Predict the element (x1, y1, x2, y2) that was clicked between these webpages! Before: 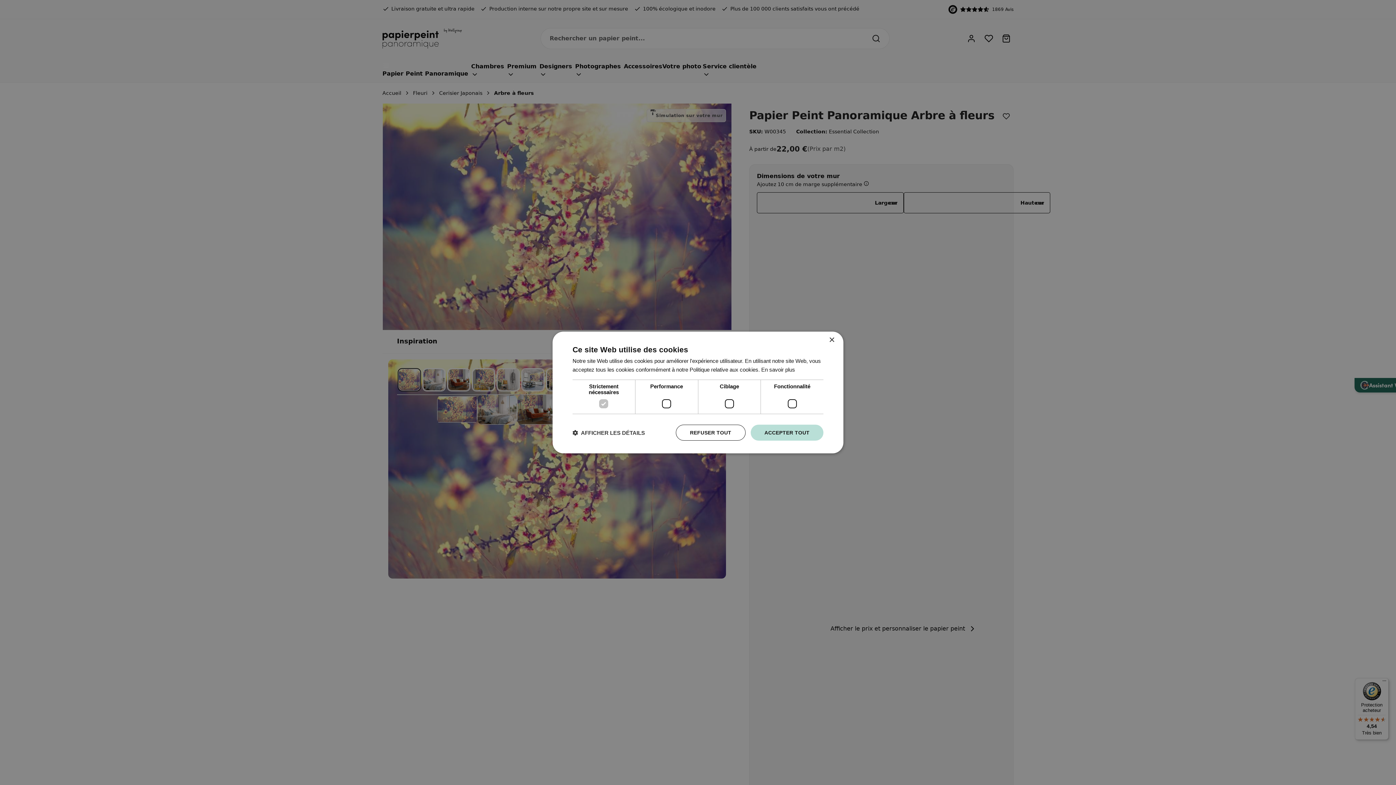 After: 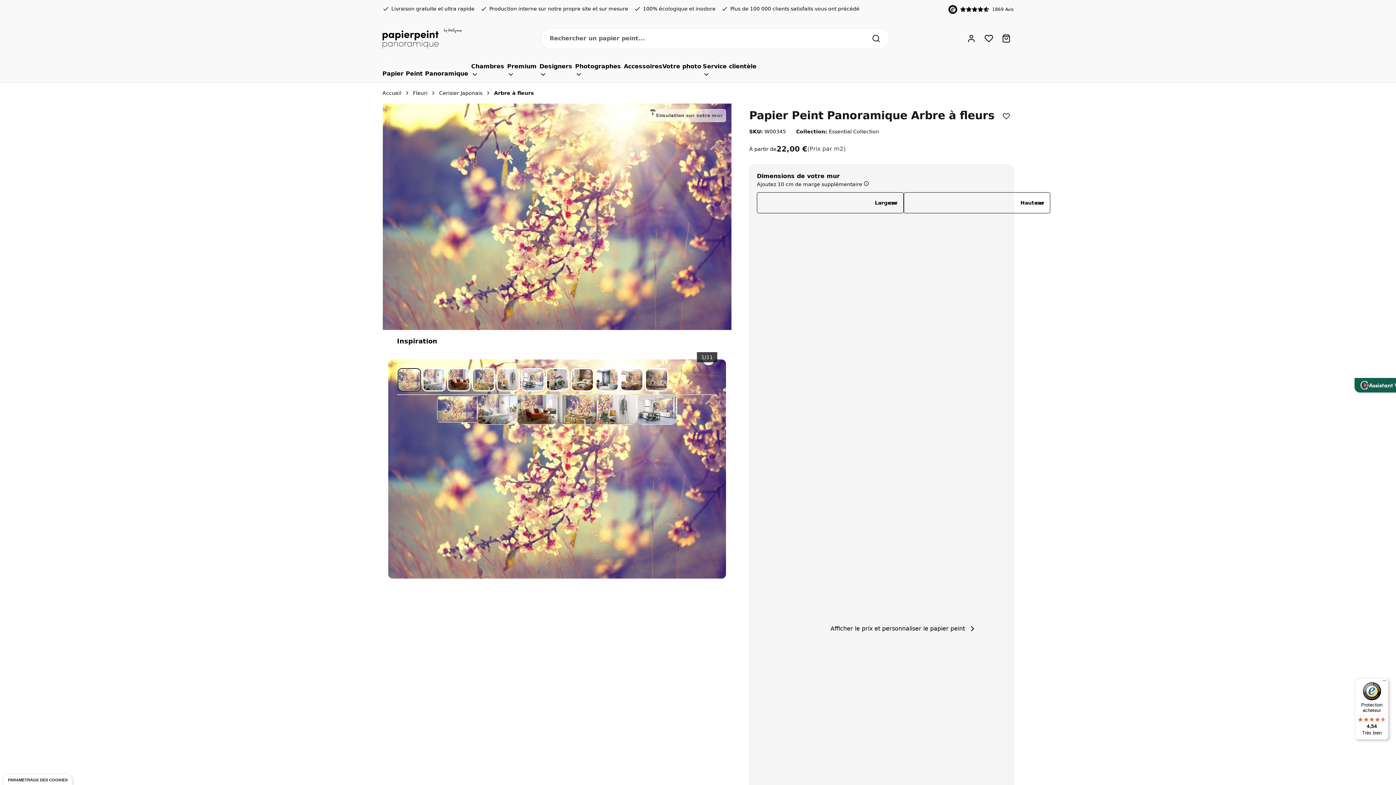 Action: bbox: (675, 424, 745, 440) label: REFUSER TOUT